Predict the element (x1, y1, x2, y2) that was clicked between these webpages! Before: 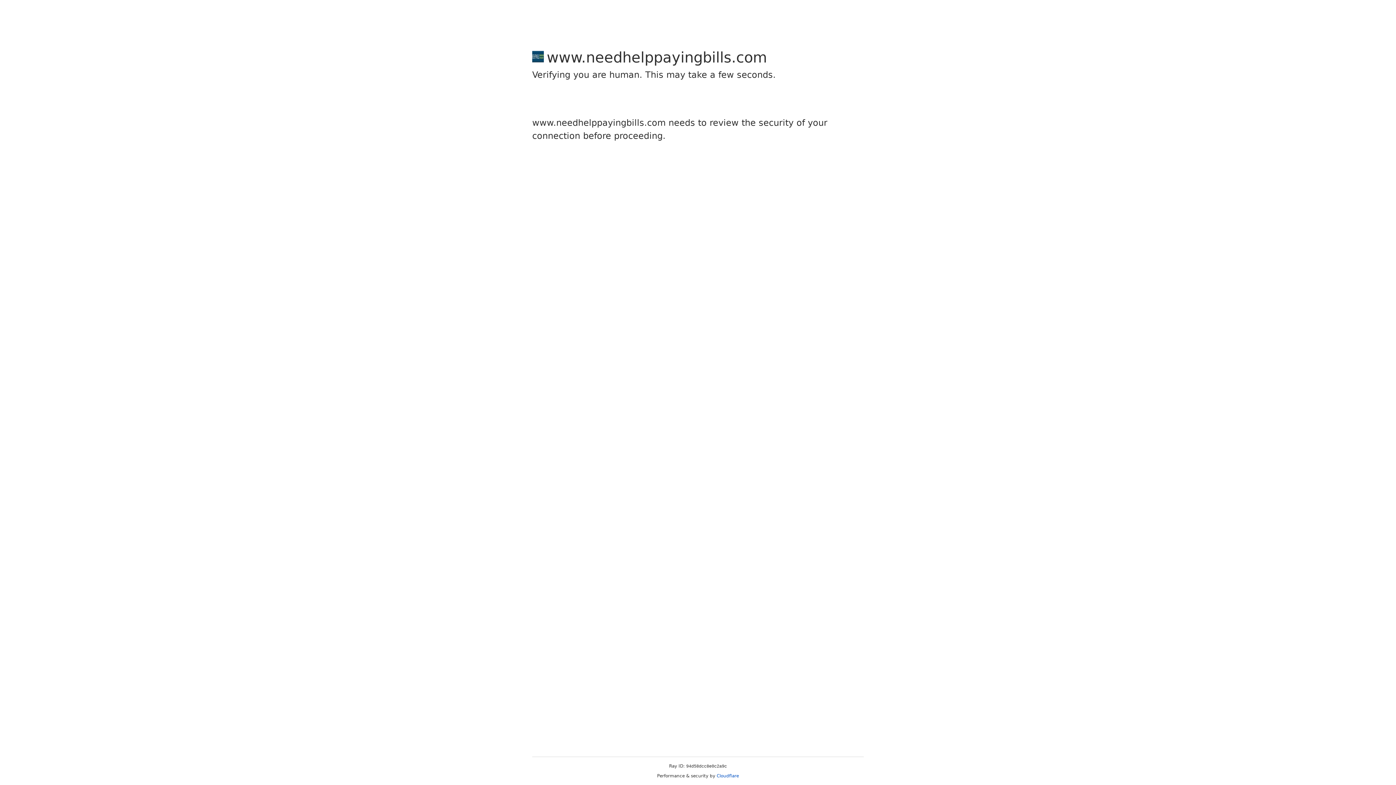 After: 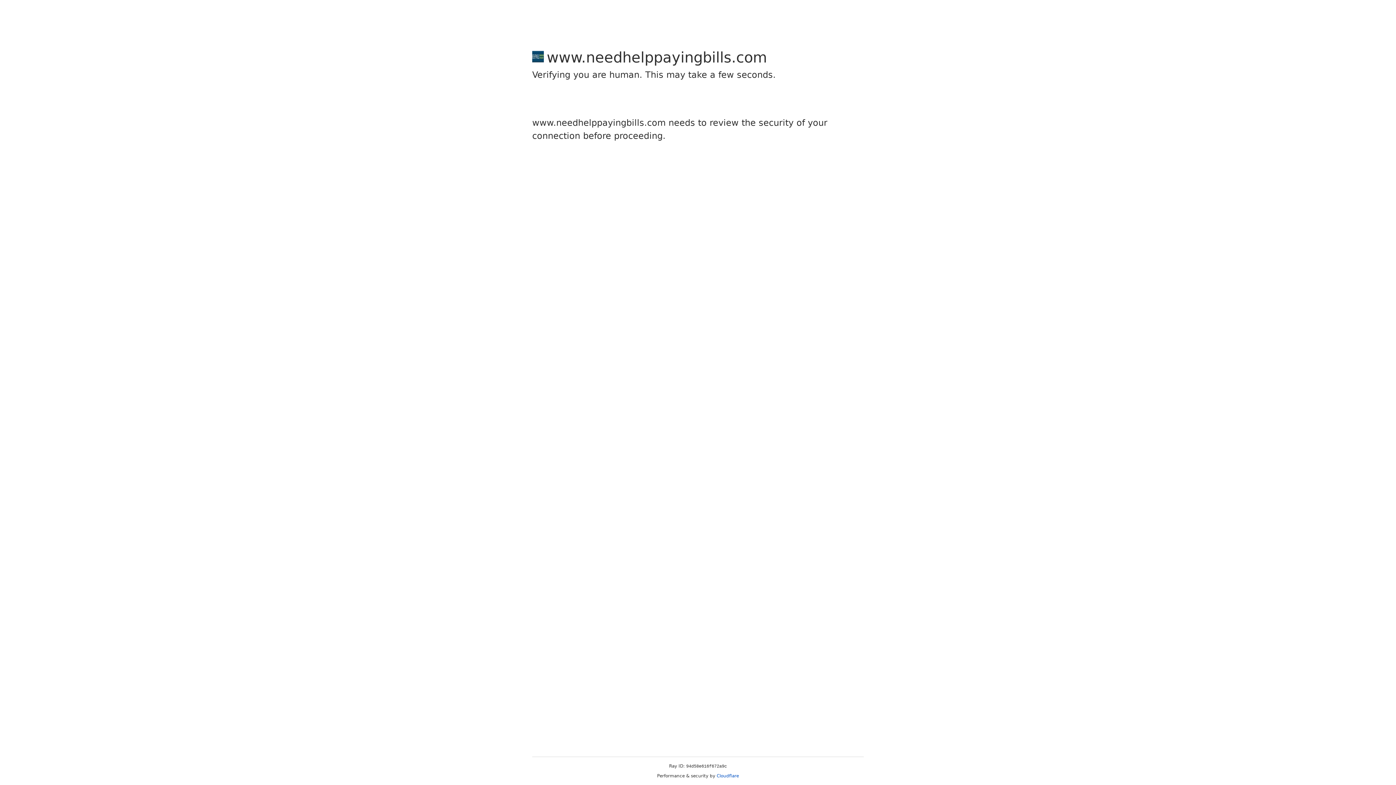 Action: bbox: (716, 773, 739, 778) label: Cloudflare